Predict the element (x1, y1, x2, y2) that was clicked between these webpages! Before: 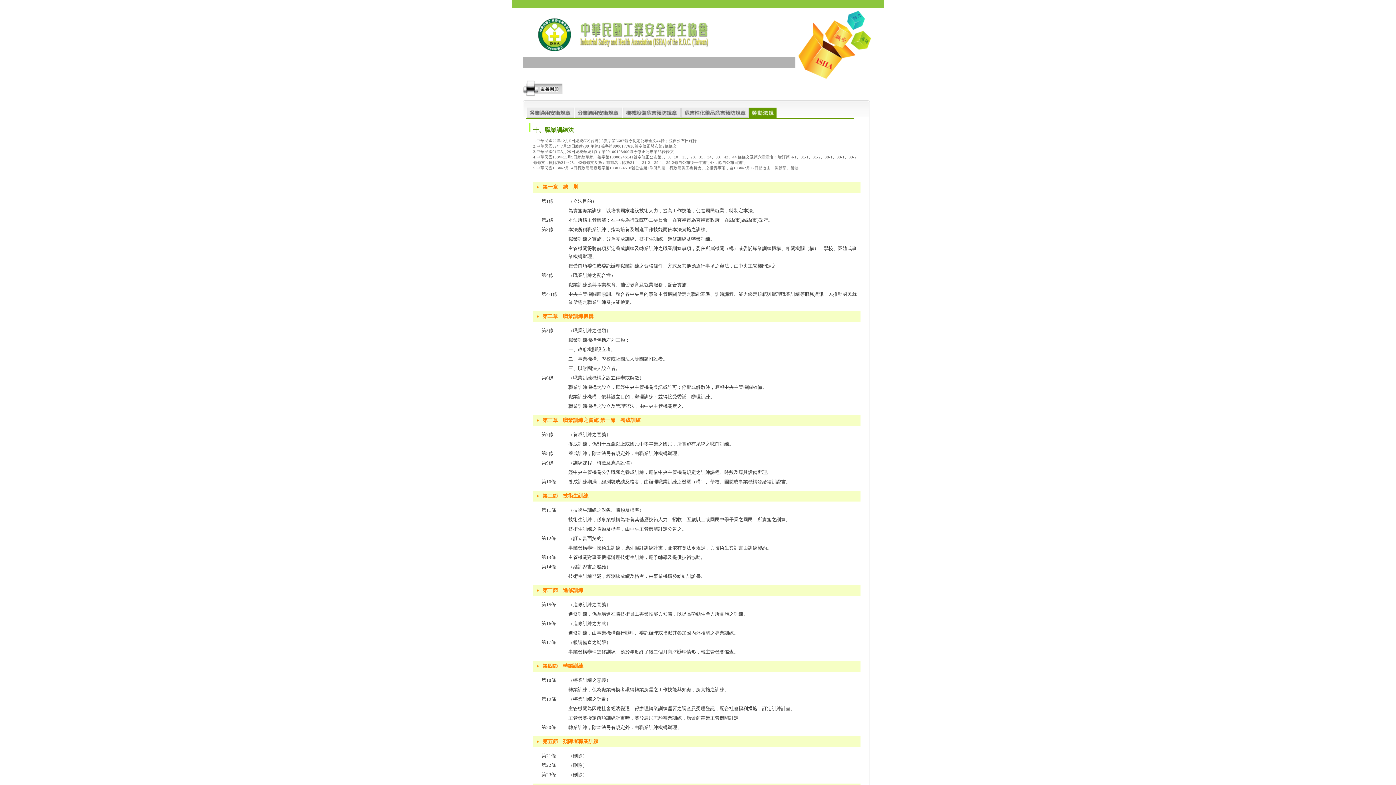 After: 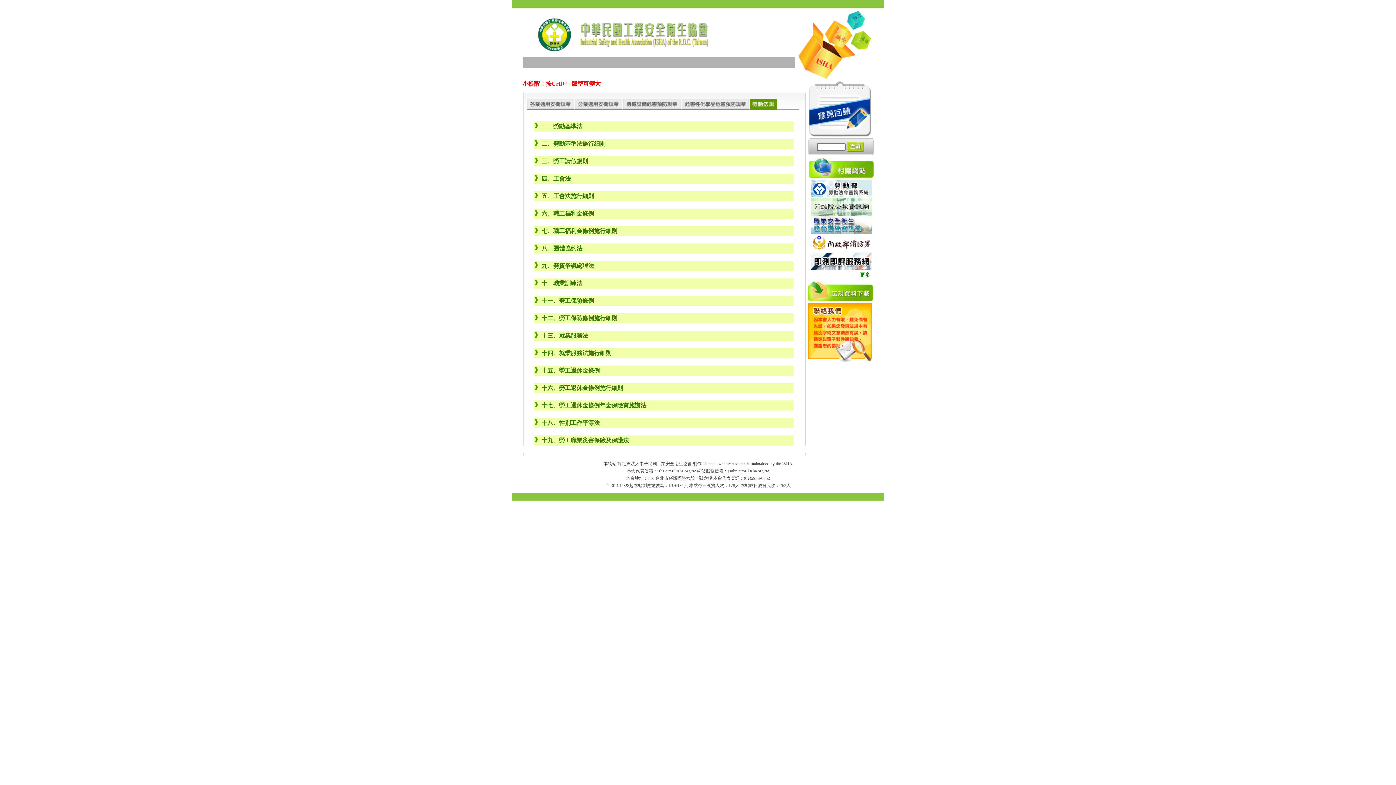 Action: bbox: (749, 107, 776, 119) label: 勞動法規